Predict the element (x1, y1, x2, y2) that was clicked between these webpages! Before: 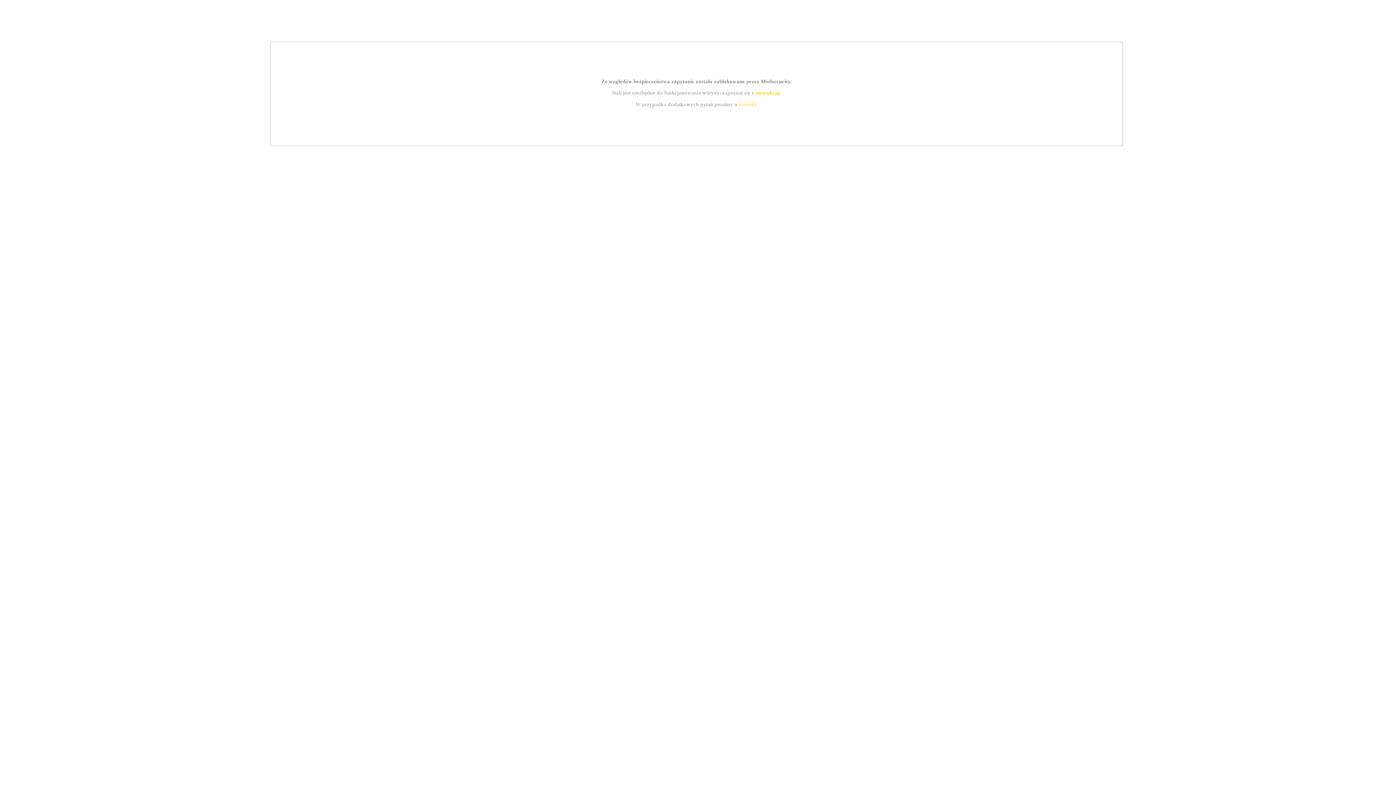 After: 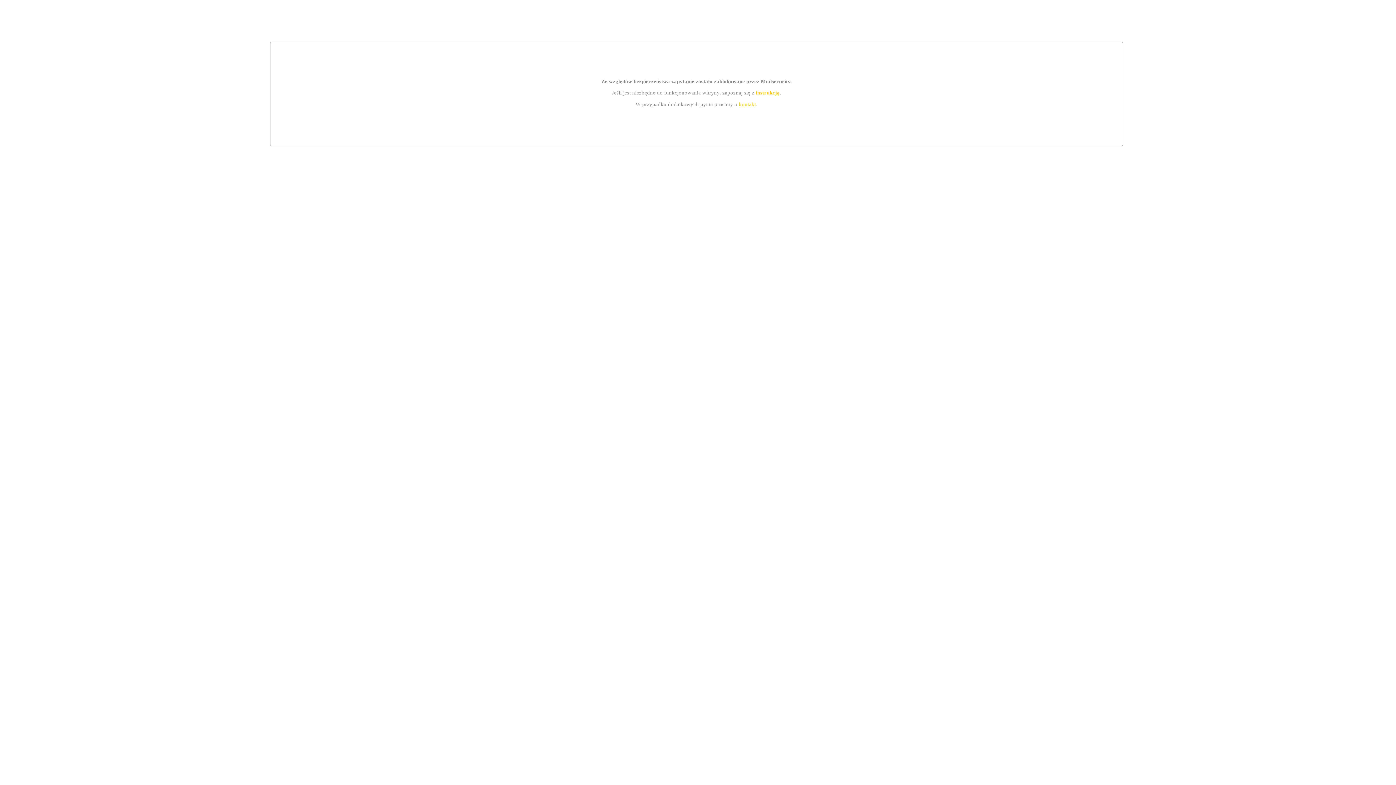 Action: bbox: (755, 89, 779, 95) label: instrukcją